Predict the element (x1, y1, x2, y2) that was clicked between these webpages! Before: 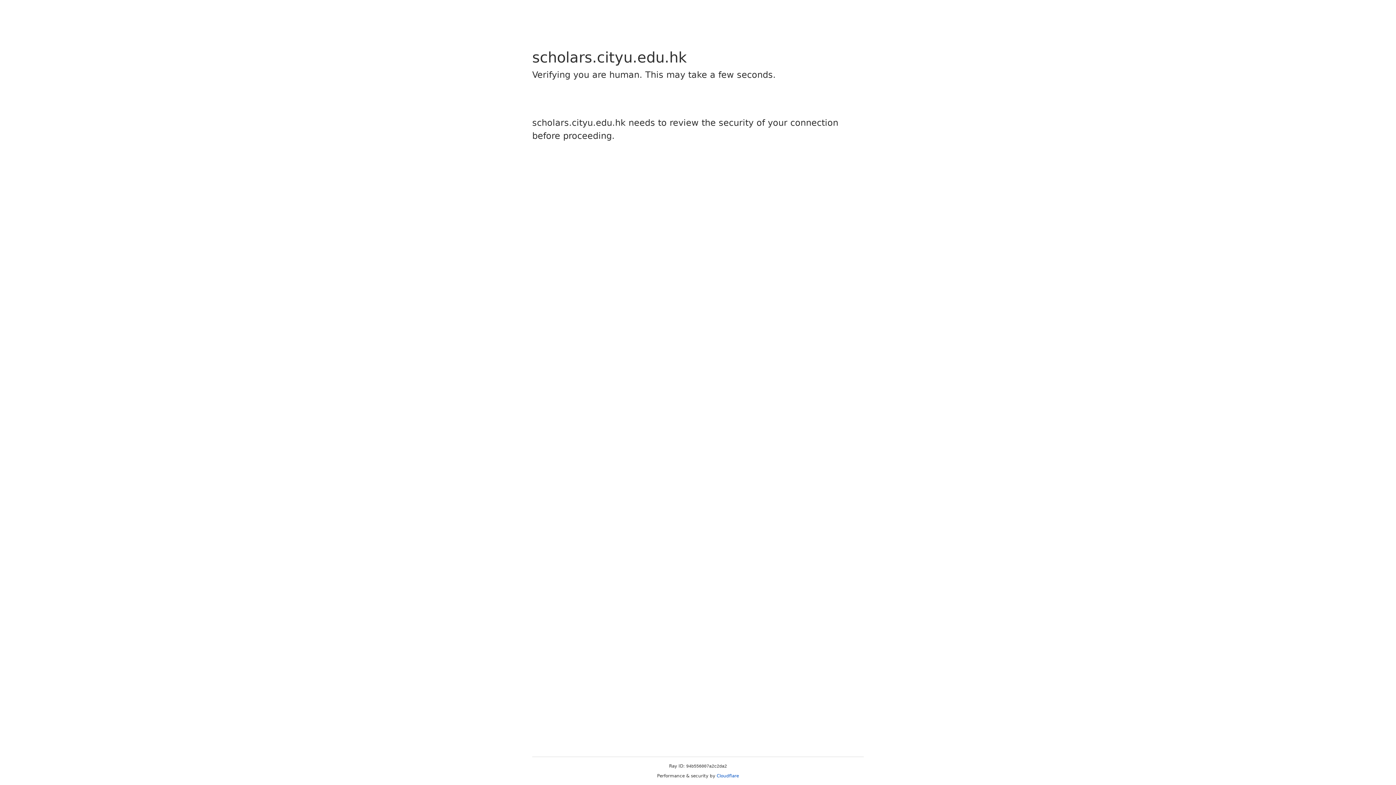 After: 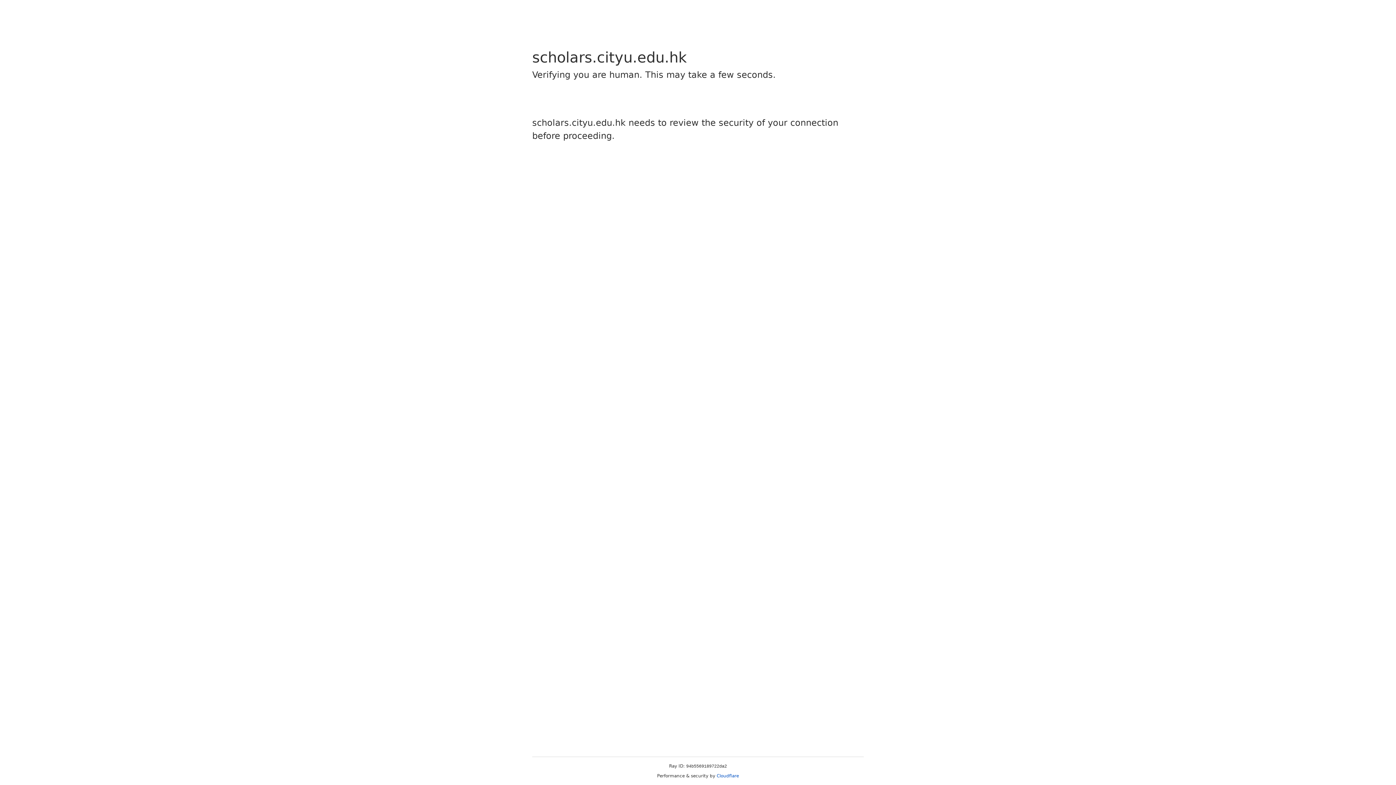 Action: label: Cloudflare bbox: (716, 773, 739, 778)